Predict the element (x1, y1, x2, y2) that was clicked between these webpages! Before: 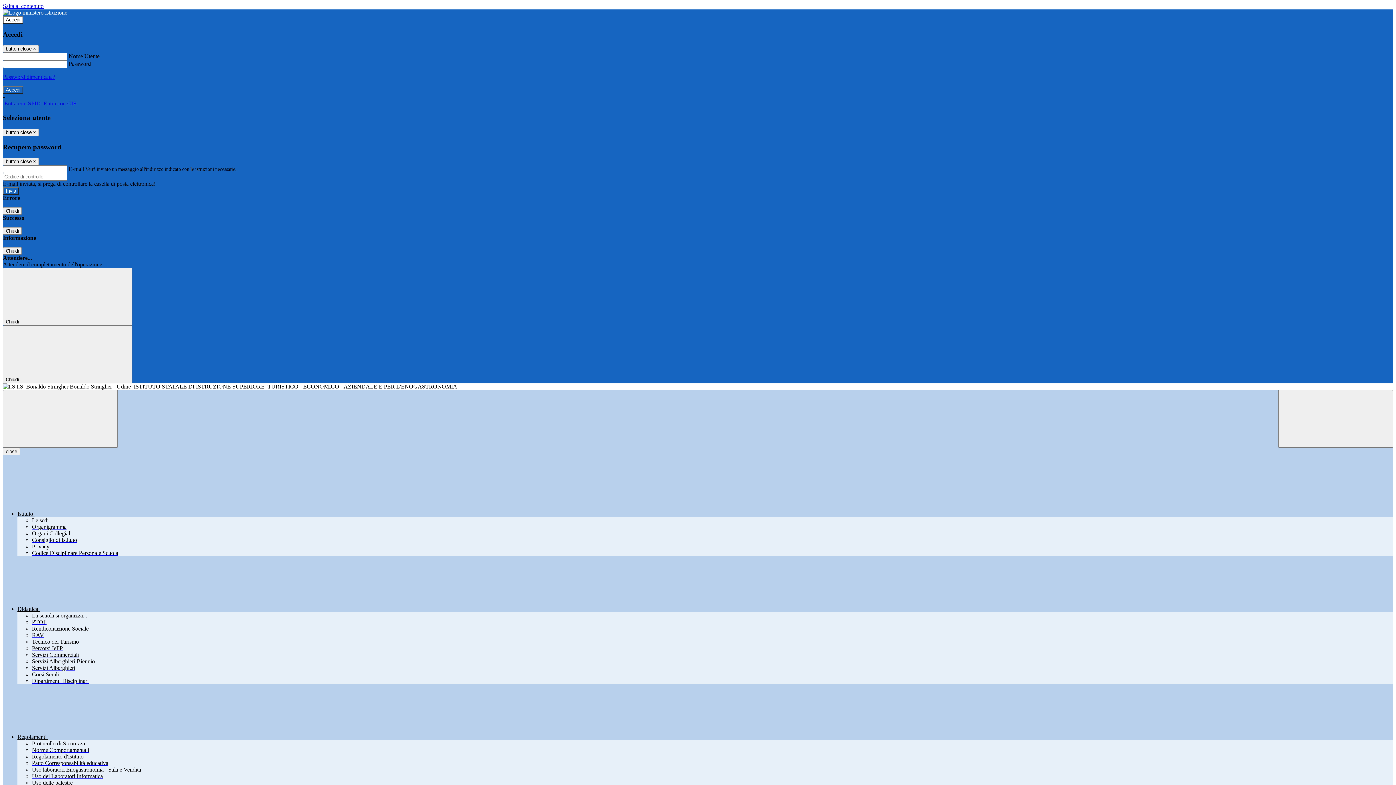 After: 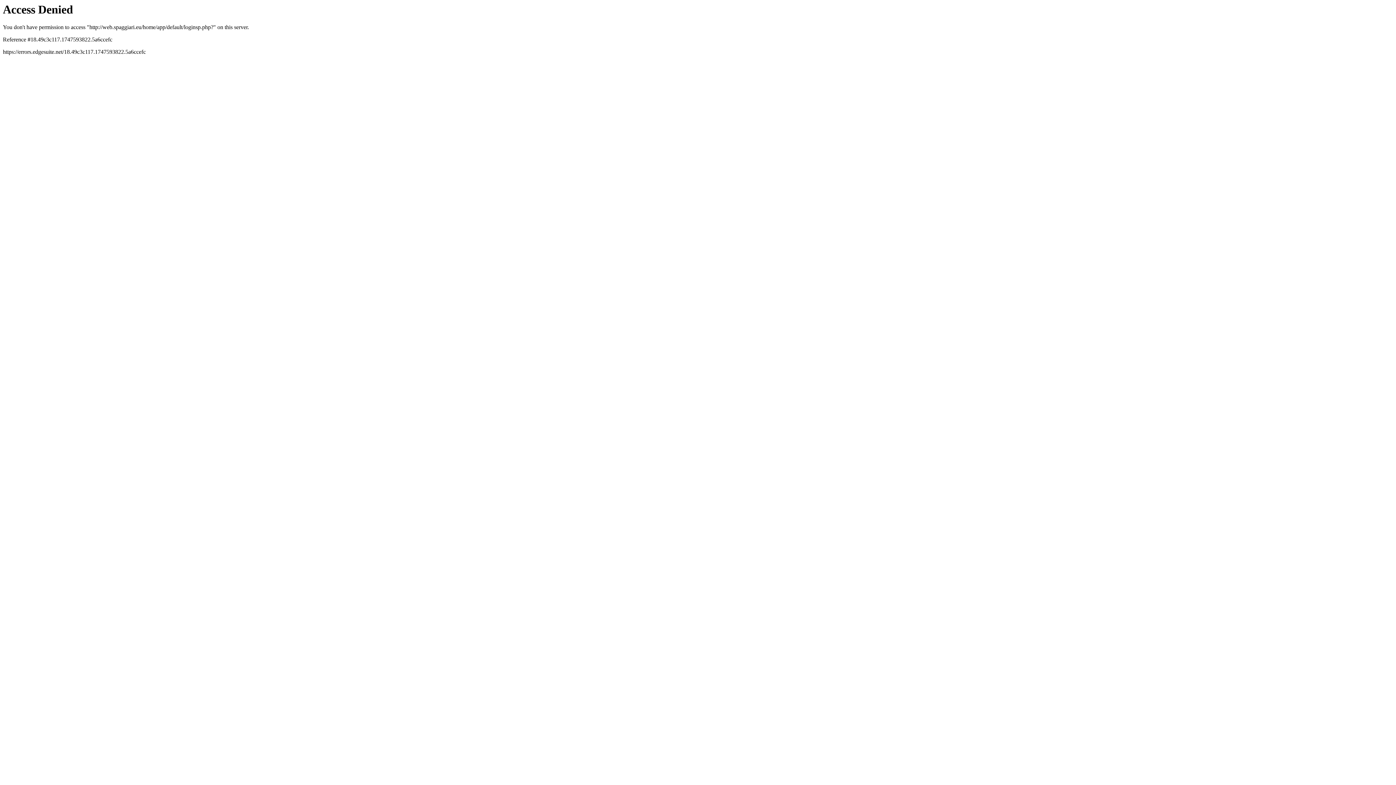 Action: label:  Entra con CIE bbox: (42, 100, 76, 106)